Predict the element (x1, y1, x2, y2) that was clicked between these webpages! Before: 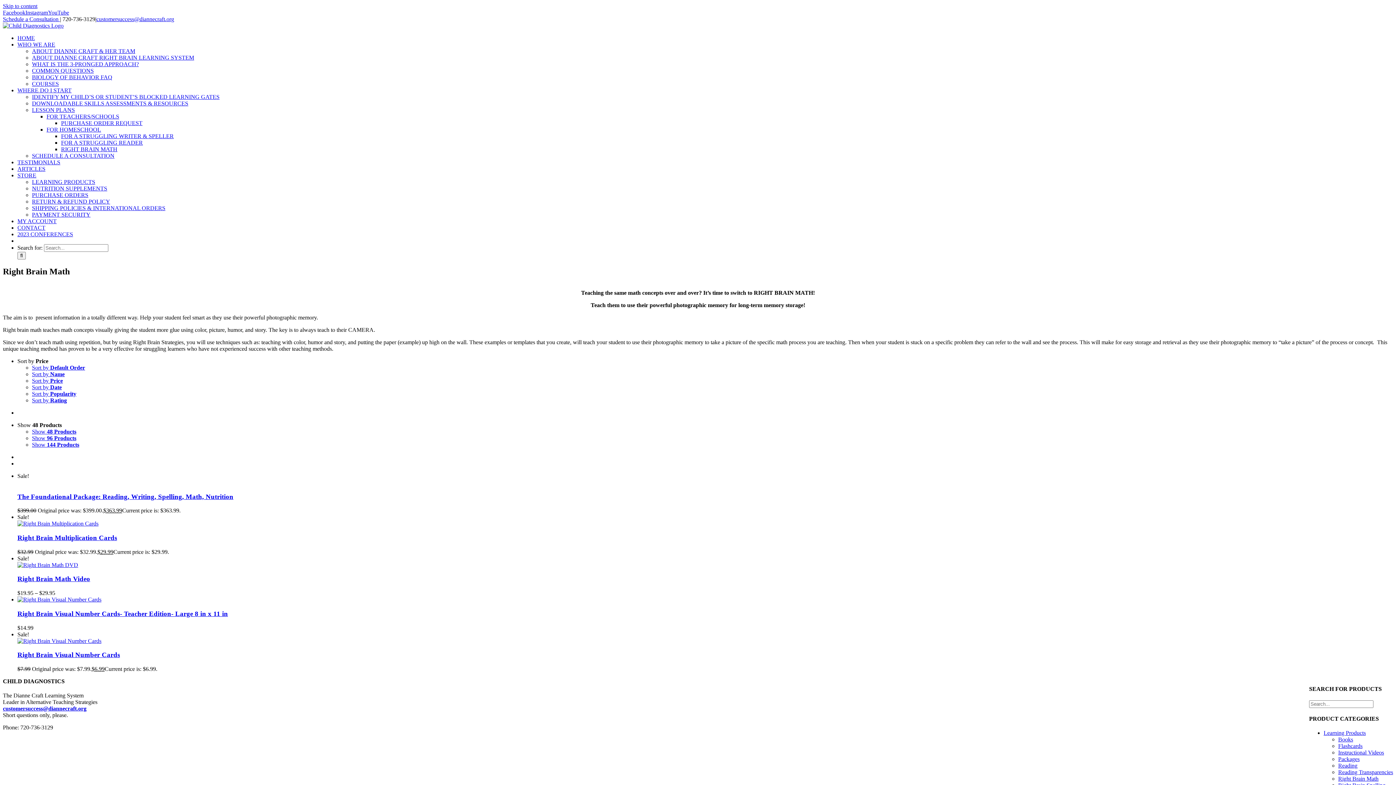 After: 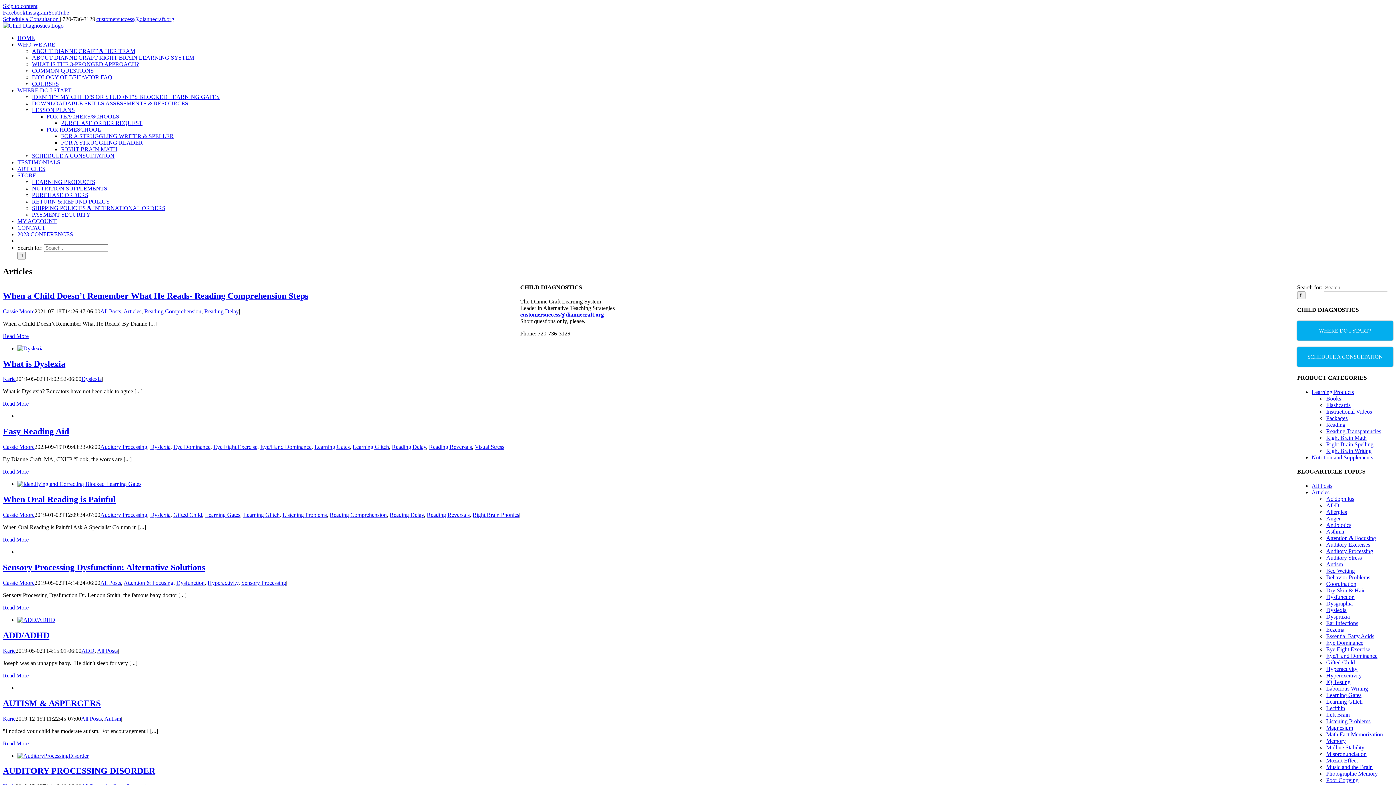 Action: label: ARTICLES bbox: (17, 165, 45, 172)